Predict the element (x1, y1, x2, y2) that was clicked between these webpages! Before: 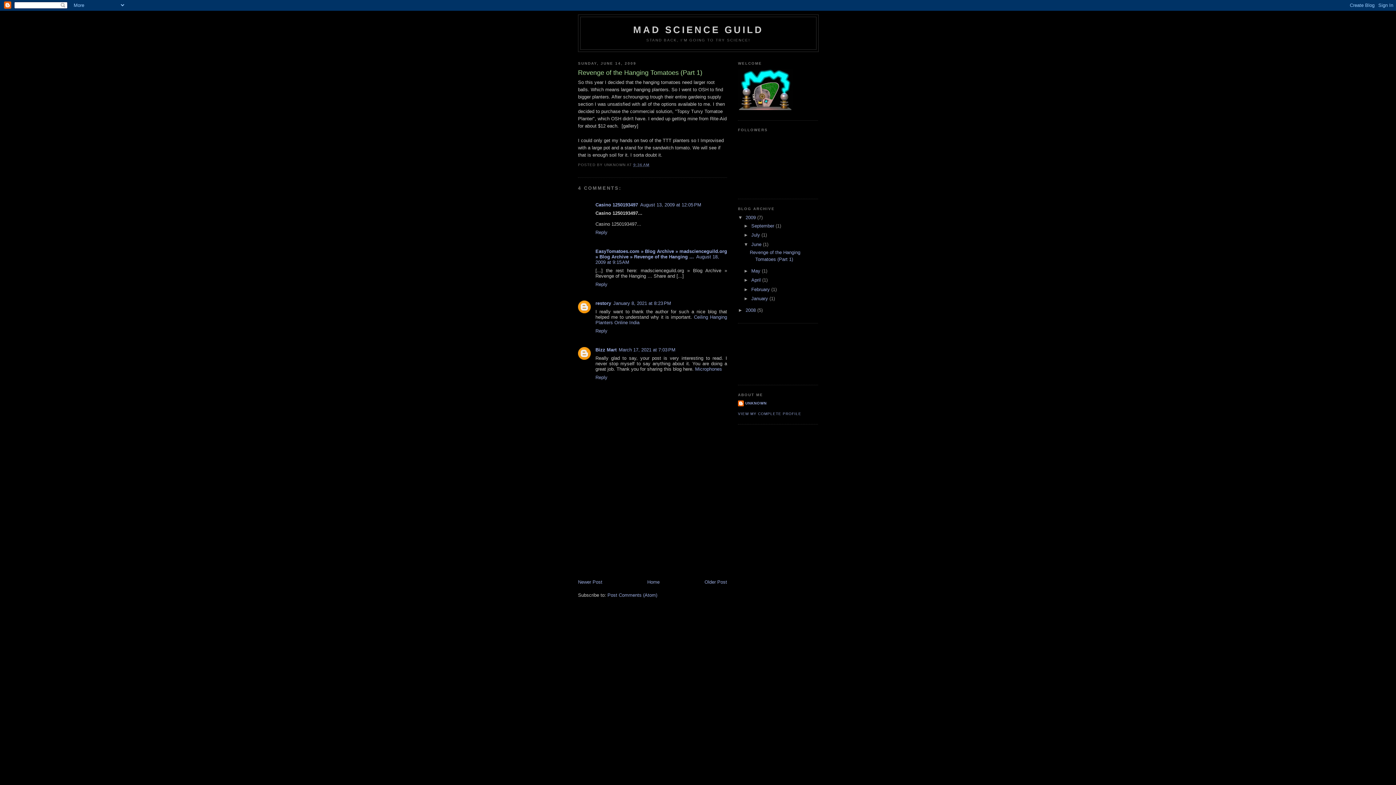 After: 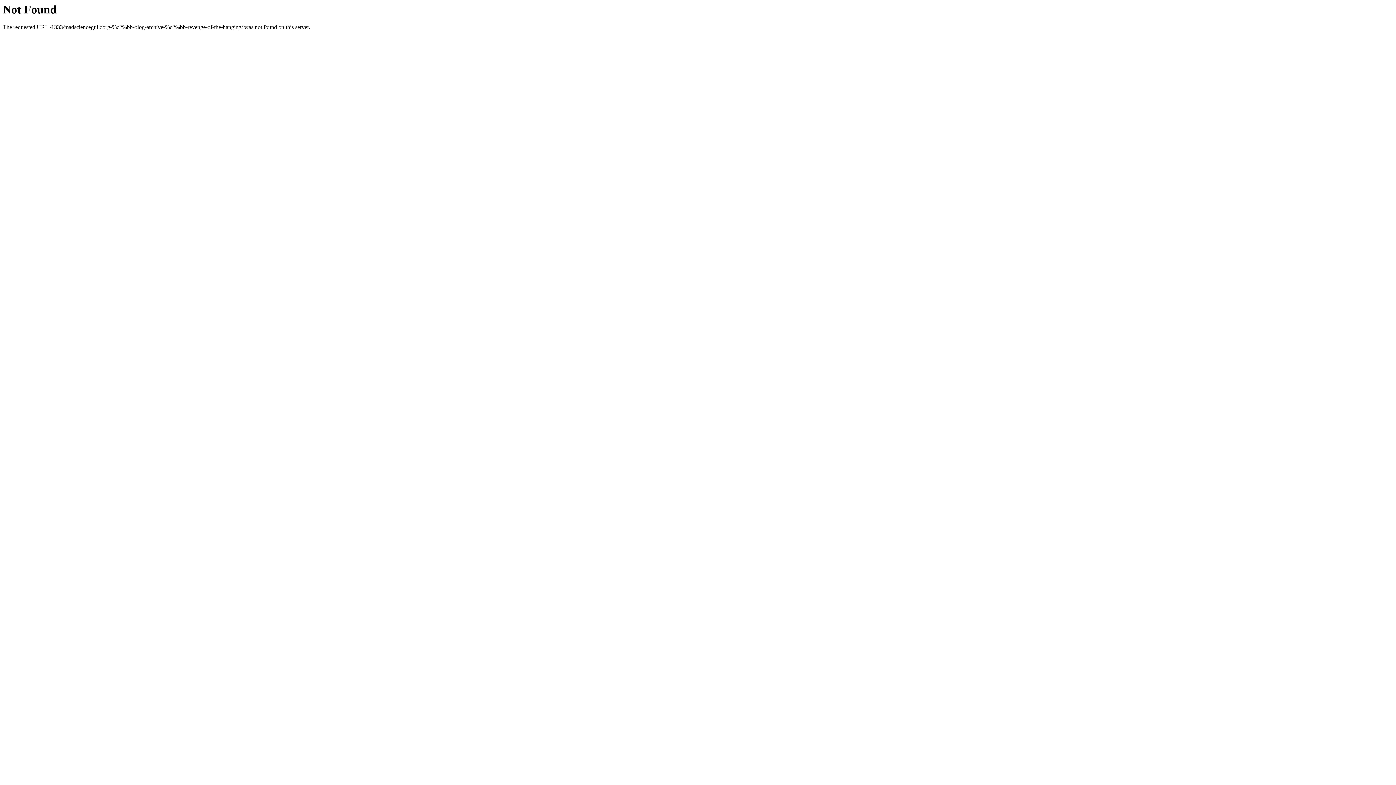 Action: bbox: (595, 248, 727, 259) label: EasyTomatoes.com » Blog Archive » madscienceguild.org » Blog Archive » Revenge of the Hanging …